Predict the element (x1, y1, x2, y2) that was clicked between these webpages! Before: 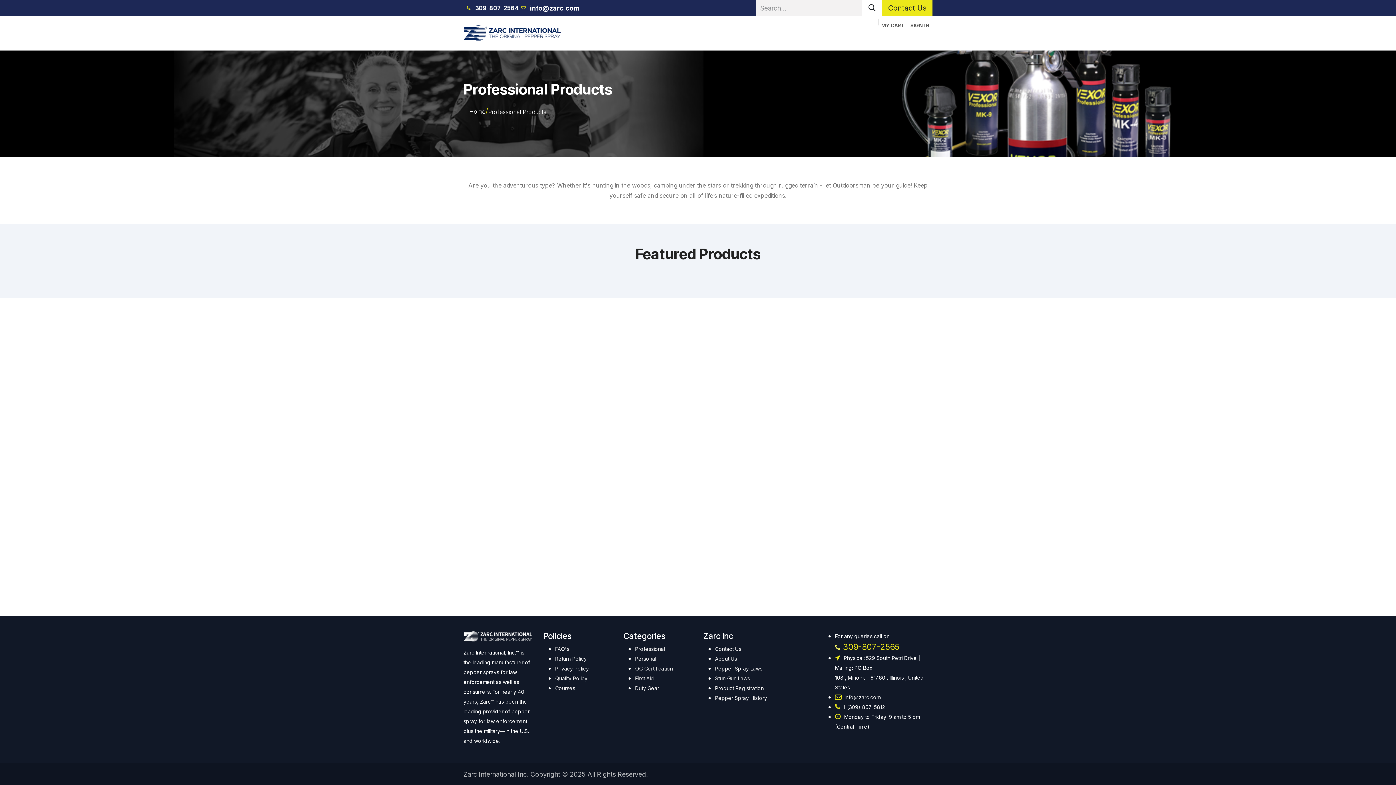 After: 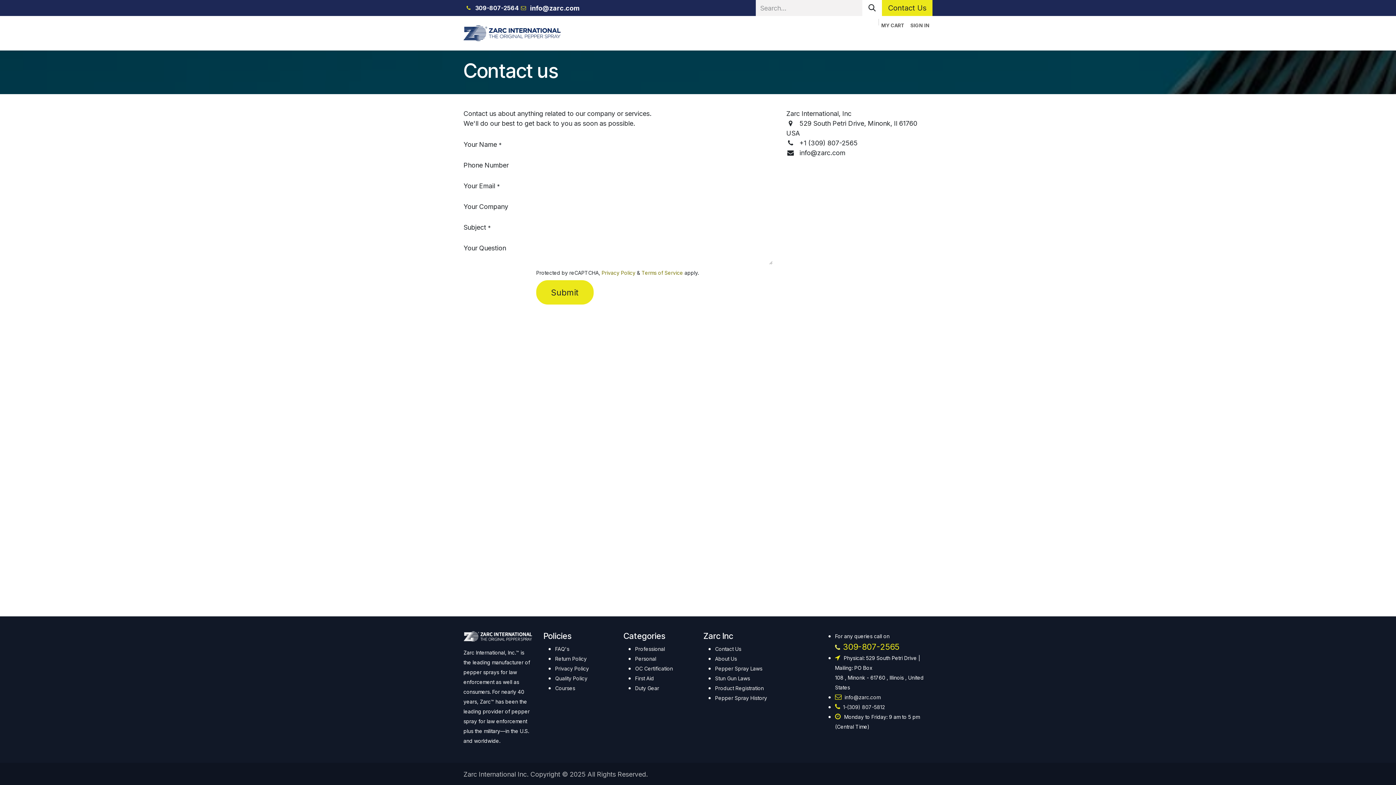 Action: label: Contact Us bbox: (882, 0, 932, 16)